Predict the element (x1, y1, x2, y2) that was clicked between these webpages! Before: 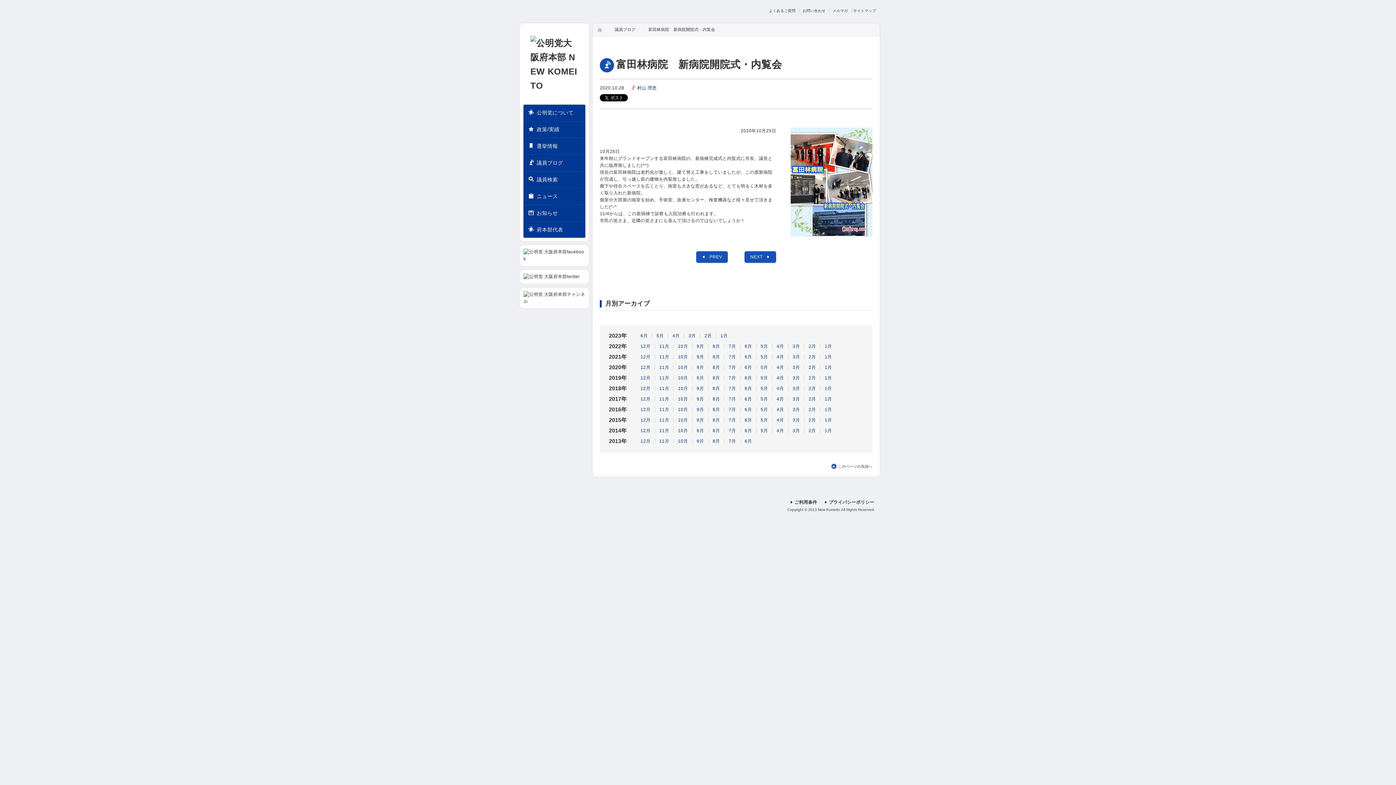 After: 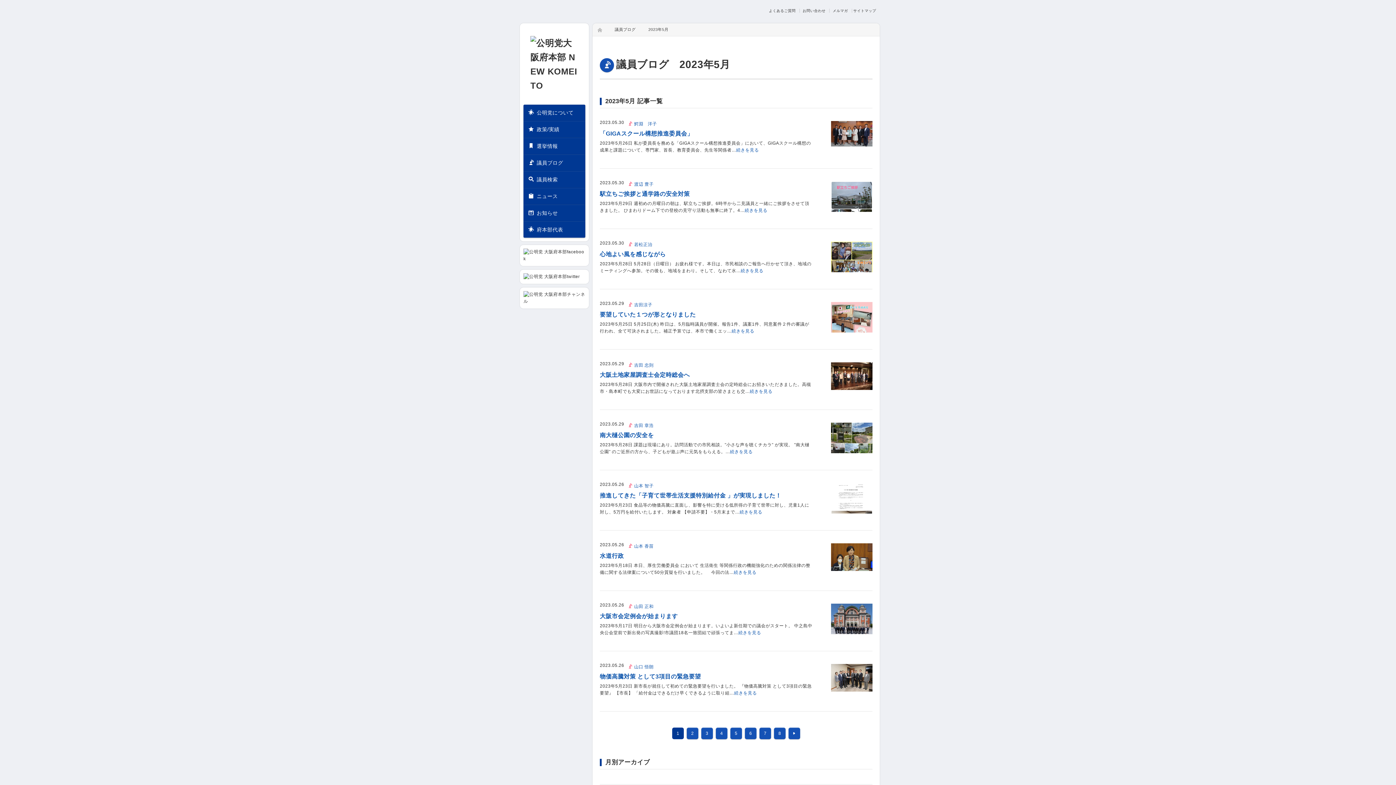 Action: bbox: (656, 333, 664, 338) label: 5月